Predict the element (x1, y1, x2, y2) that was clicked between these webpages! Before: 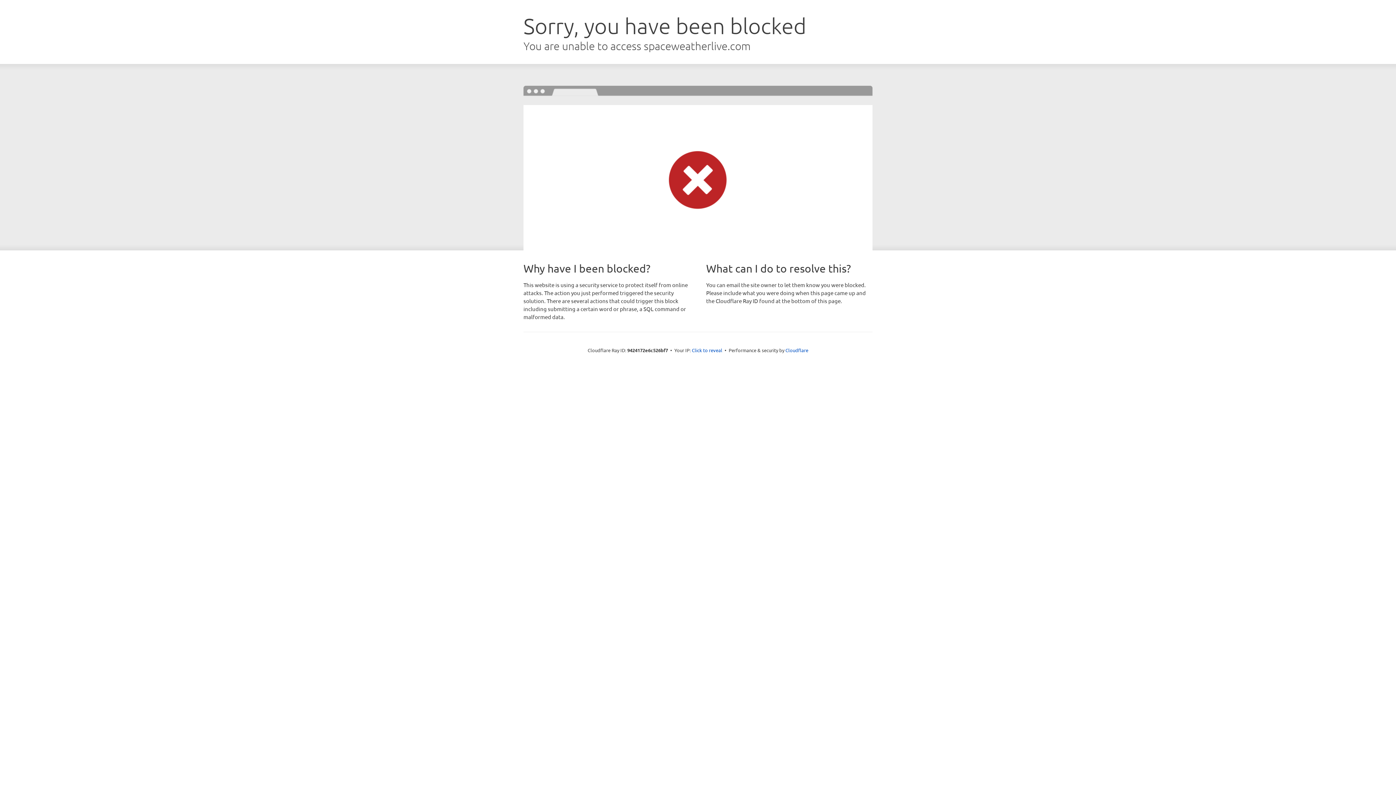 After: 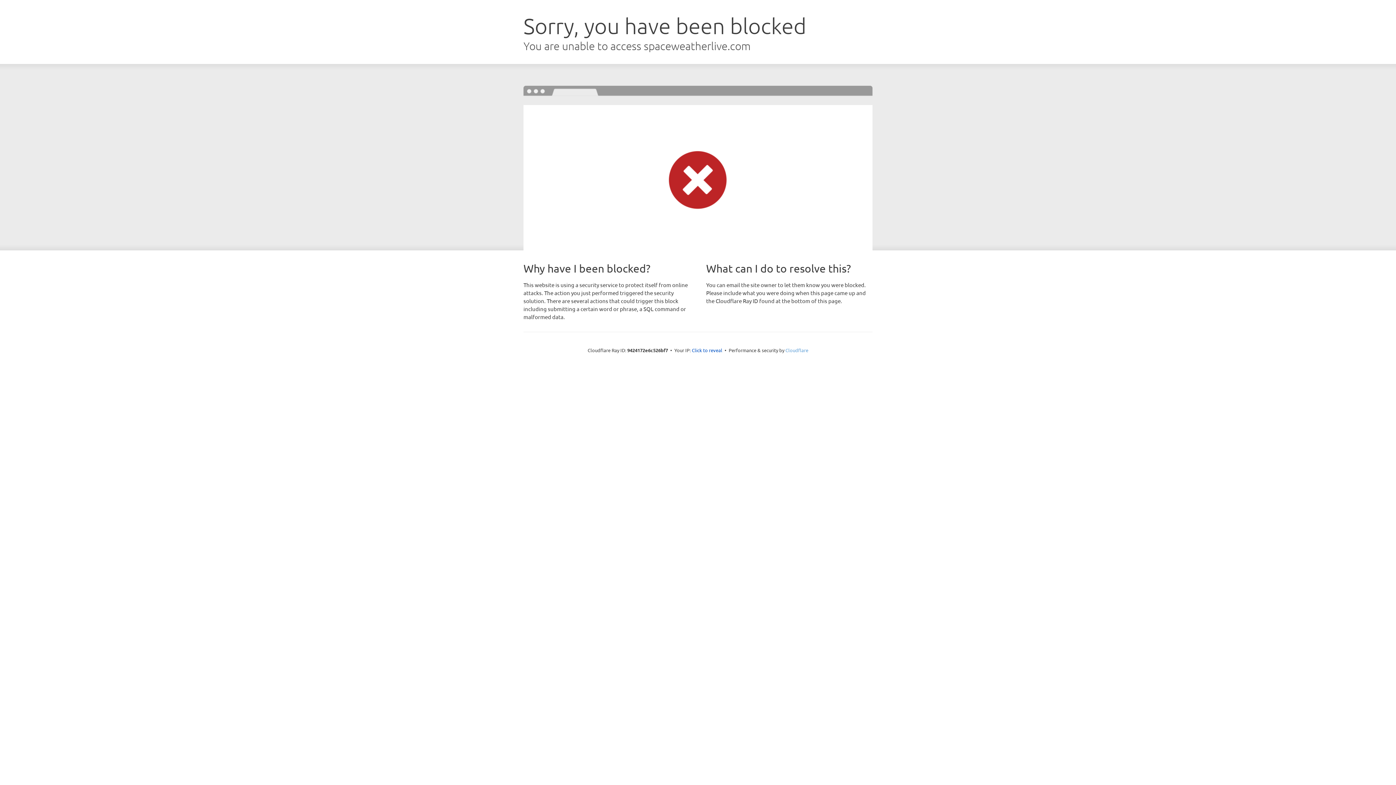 Action: bbox: (785, 347, 808, 353) label: Cloudflare